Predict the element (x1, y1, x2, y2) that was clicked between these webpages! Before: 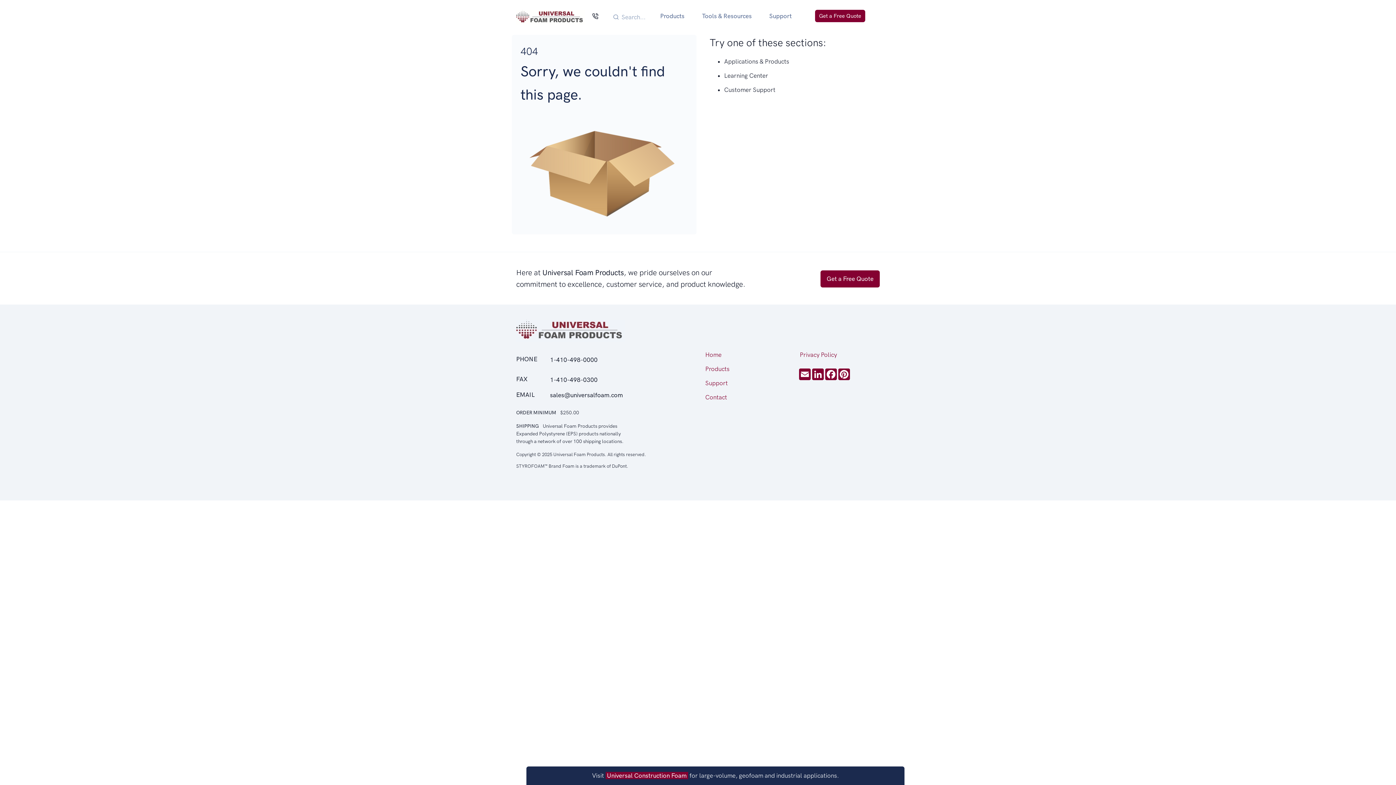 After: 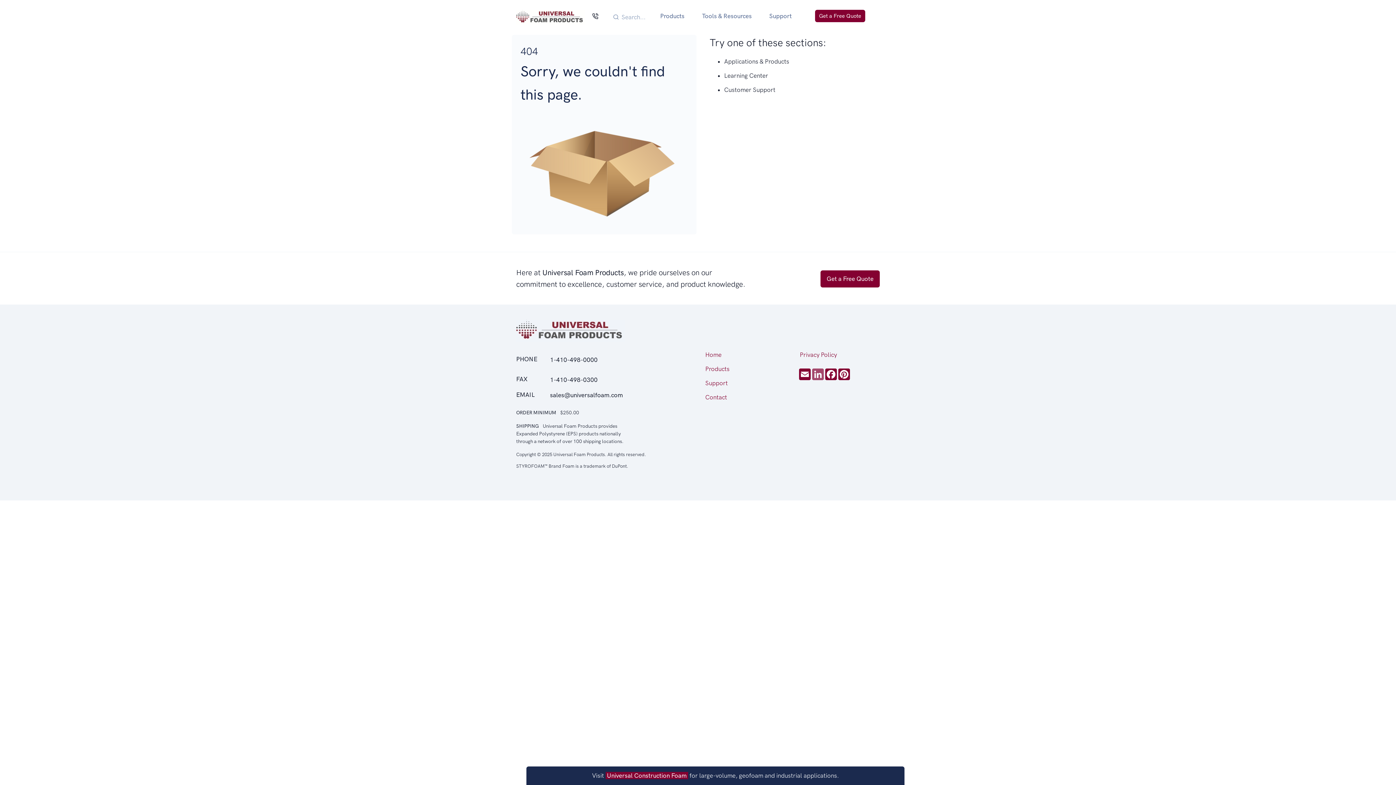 Action: label: LinkedIn bbox: (811, 368, 824, 380)